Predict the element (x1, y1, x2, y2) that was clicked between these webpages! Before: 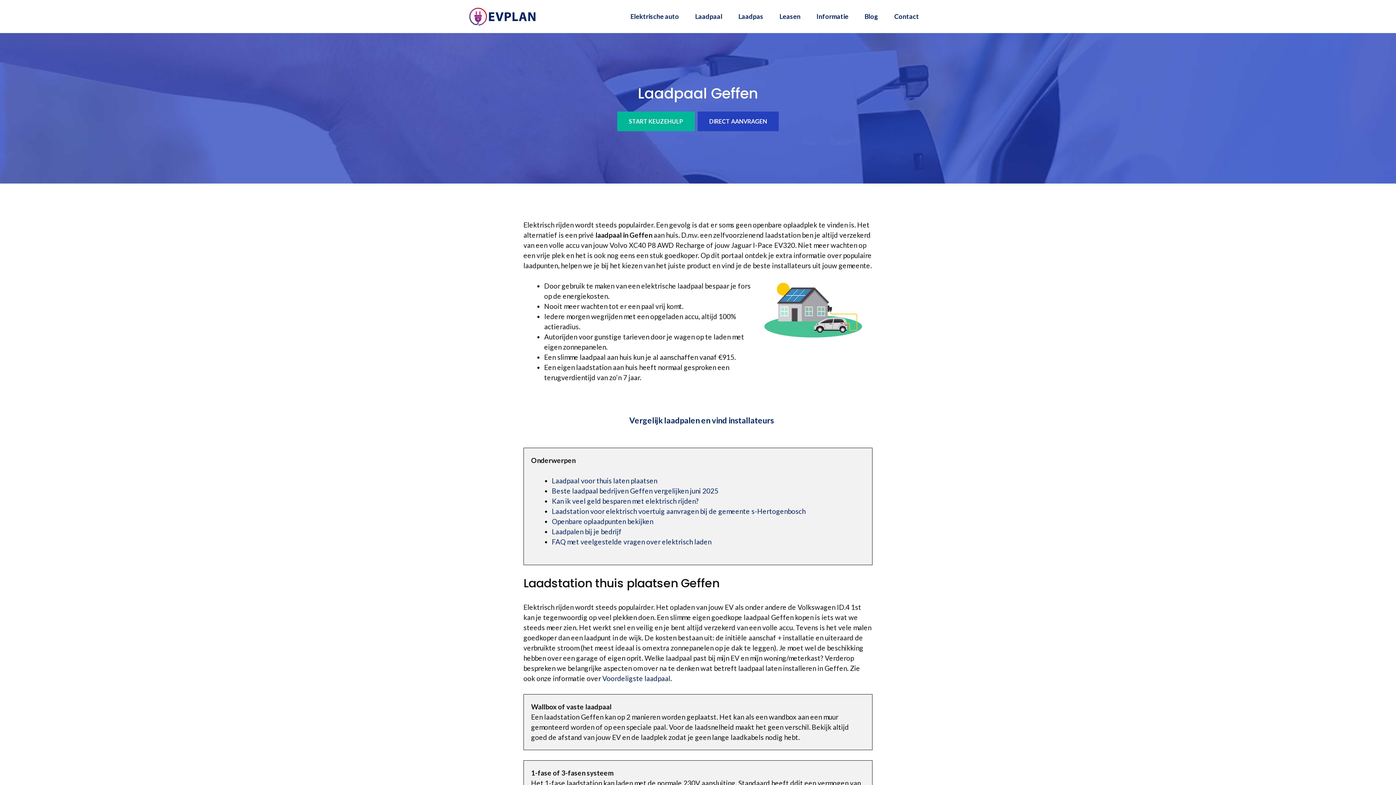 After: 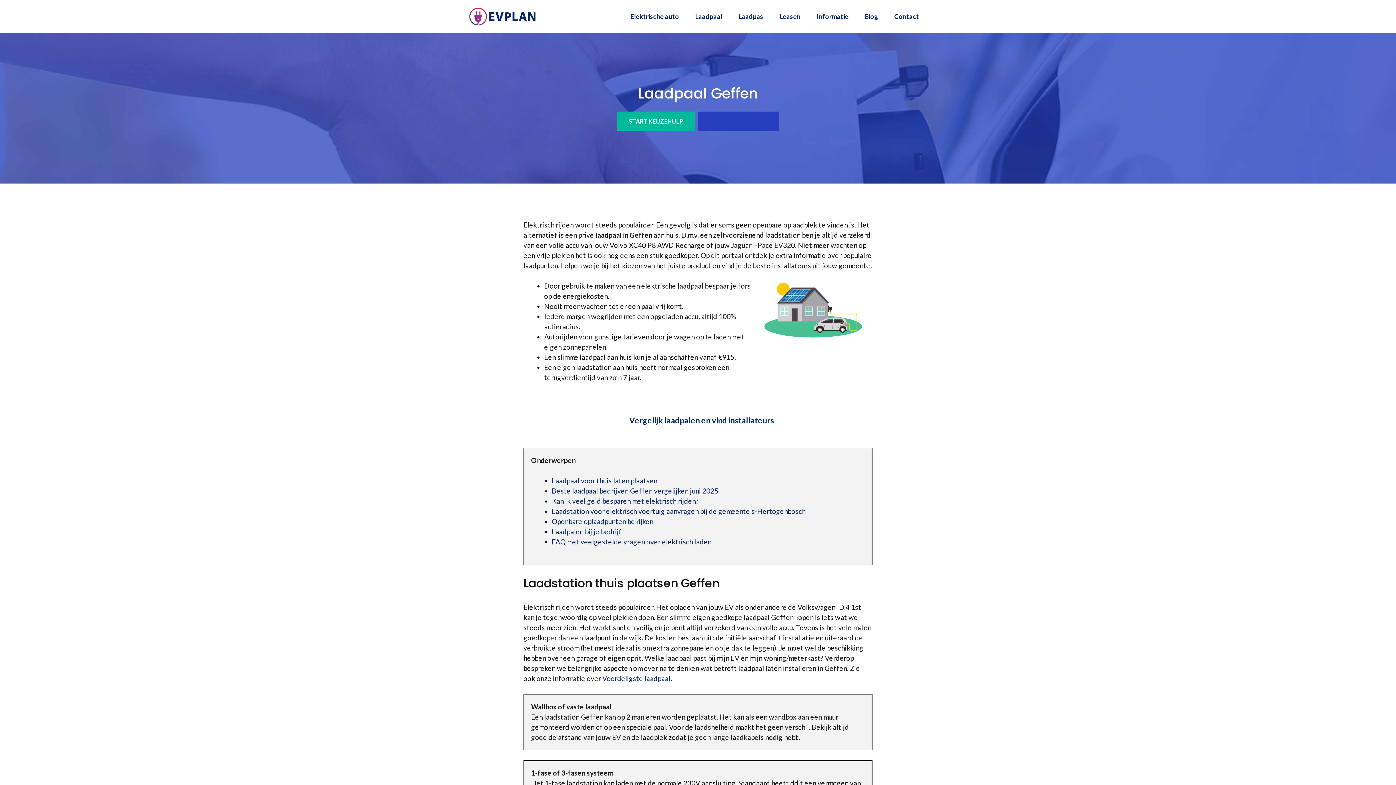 Action: bbox: (697, 111, 778, 131) label: DIRECT AANVRAGEN